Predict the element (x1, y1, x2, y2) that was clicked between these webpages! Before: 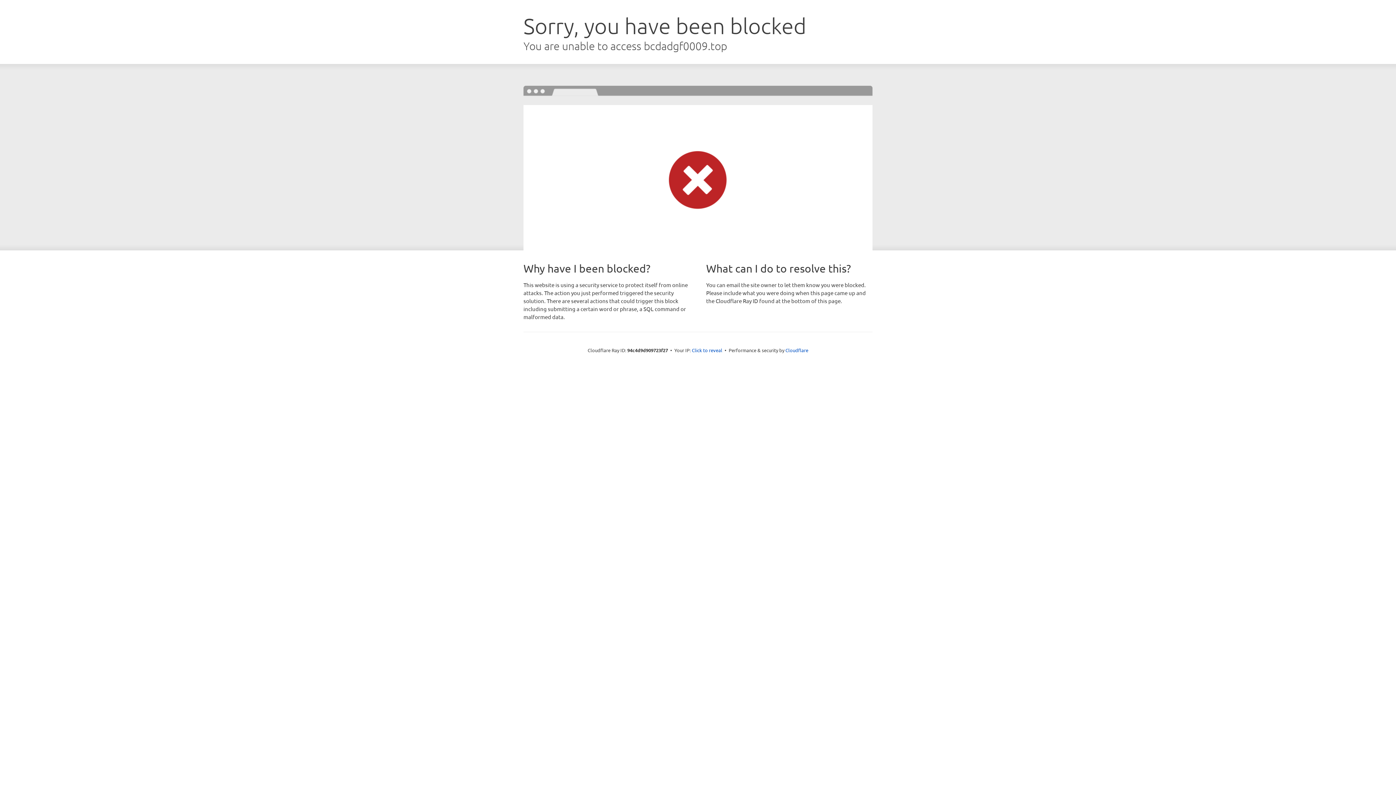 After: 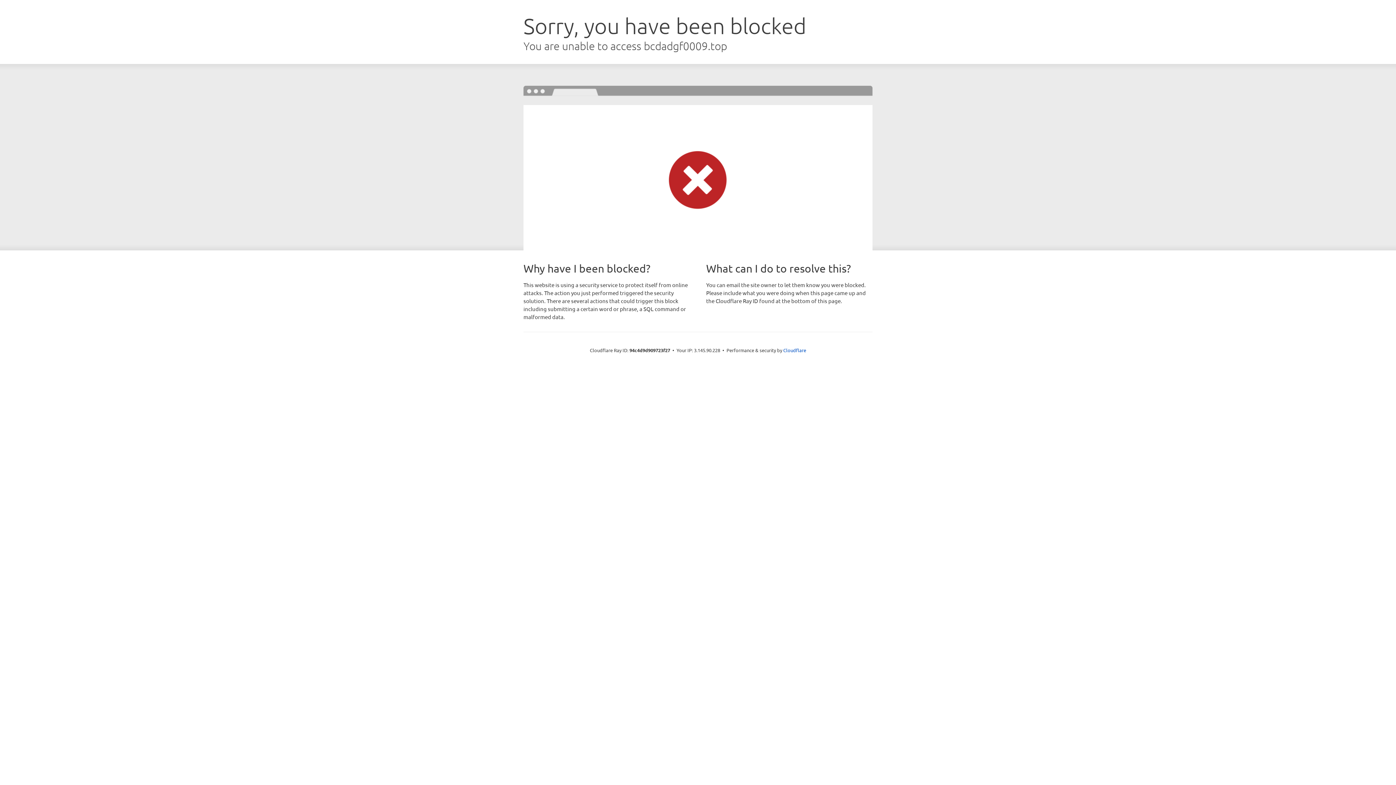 Action: label: Click to reveal bbox: (692, 346, 722, 353)